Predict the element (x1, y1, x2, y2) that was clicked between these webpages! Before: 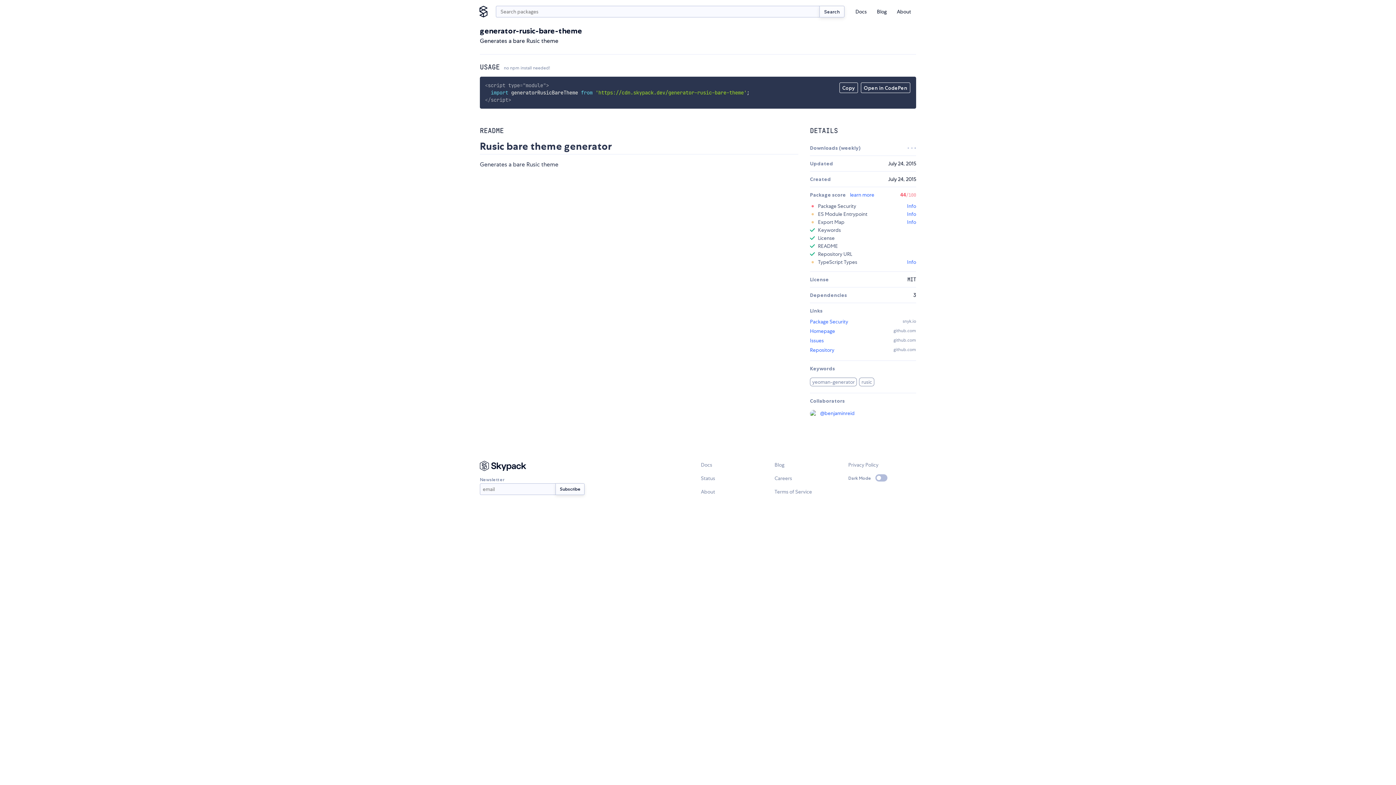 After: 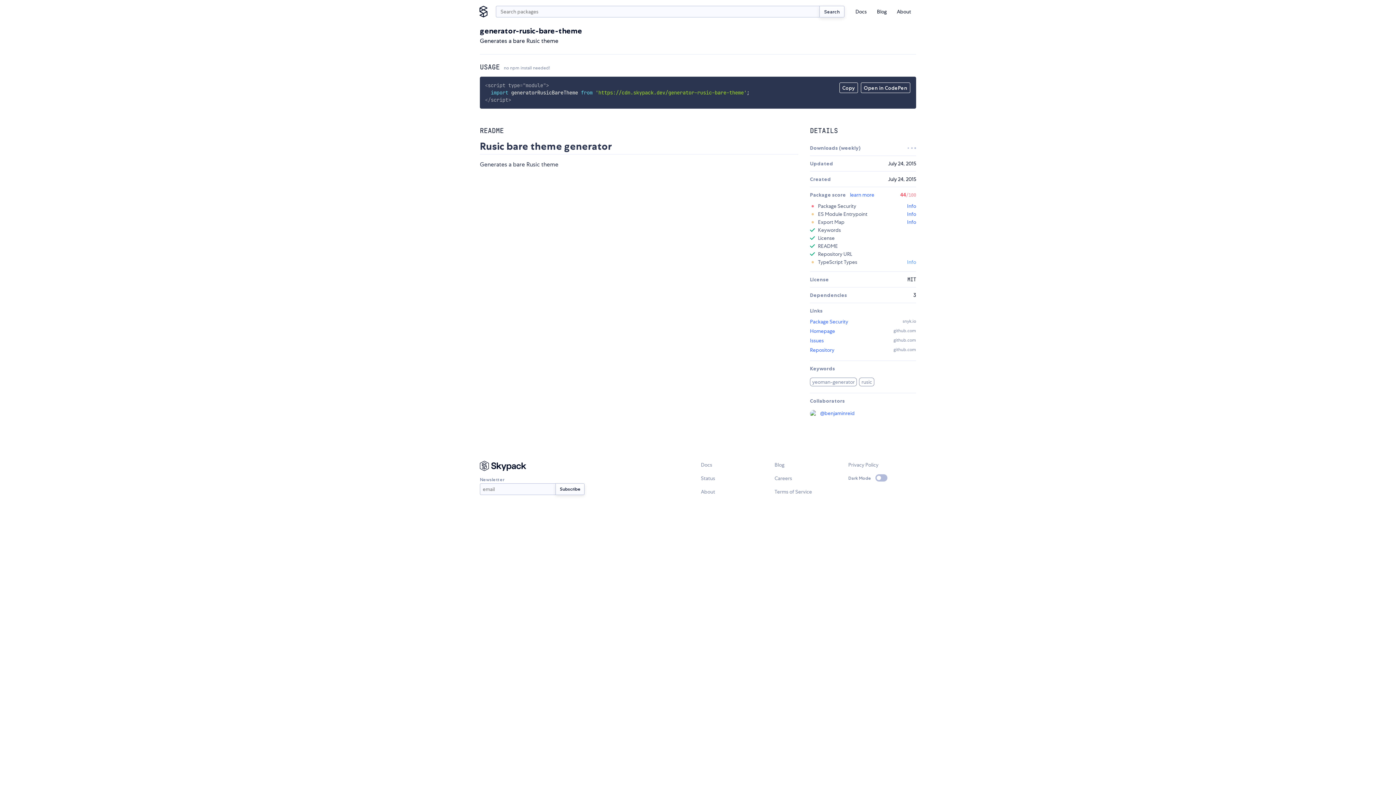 Action: bbox: (907, 259, 916, 265) label: Info